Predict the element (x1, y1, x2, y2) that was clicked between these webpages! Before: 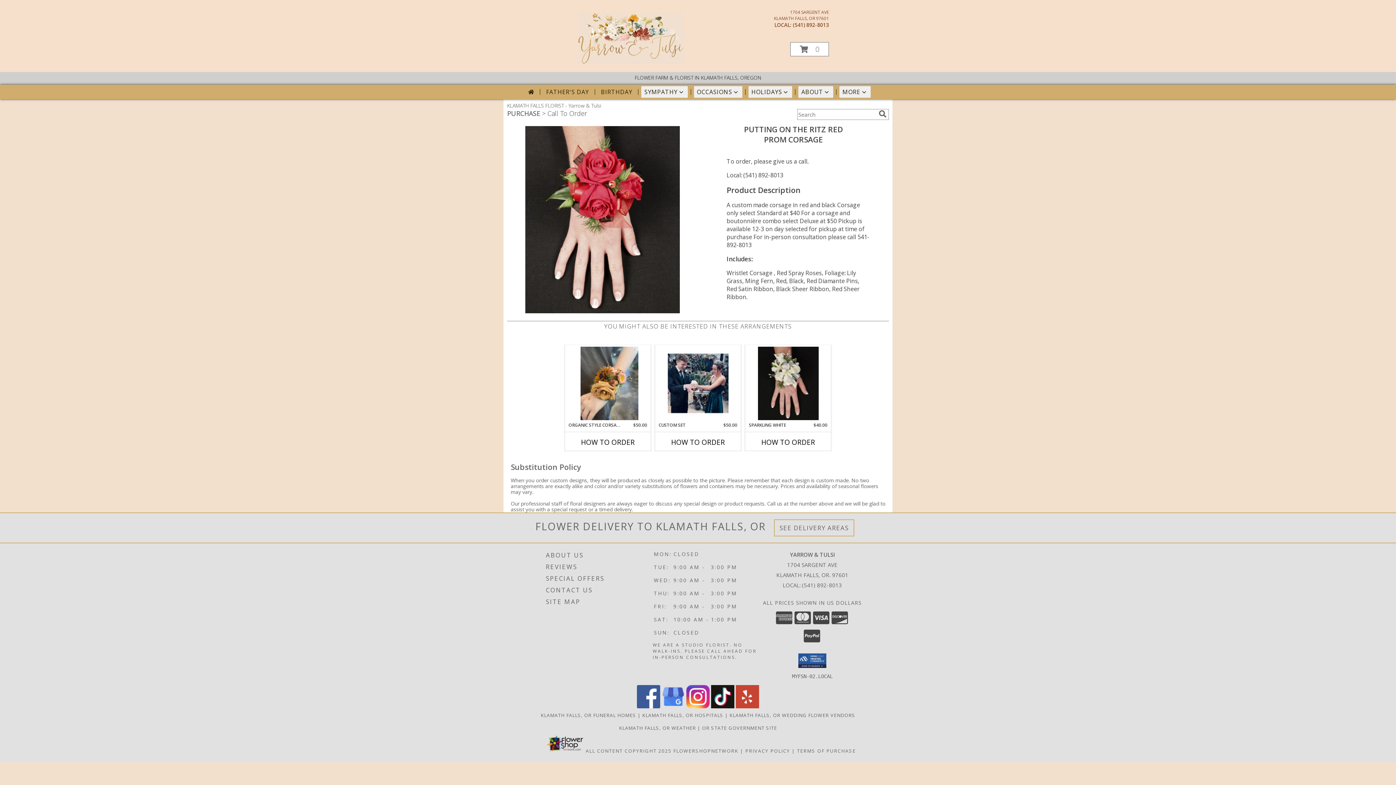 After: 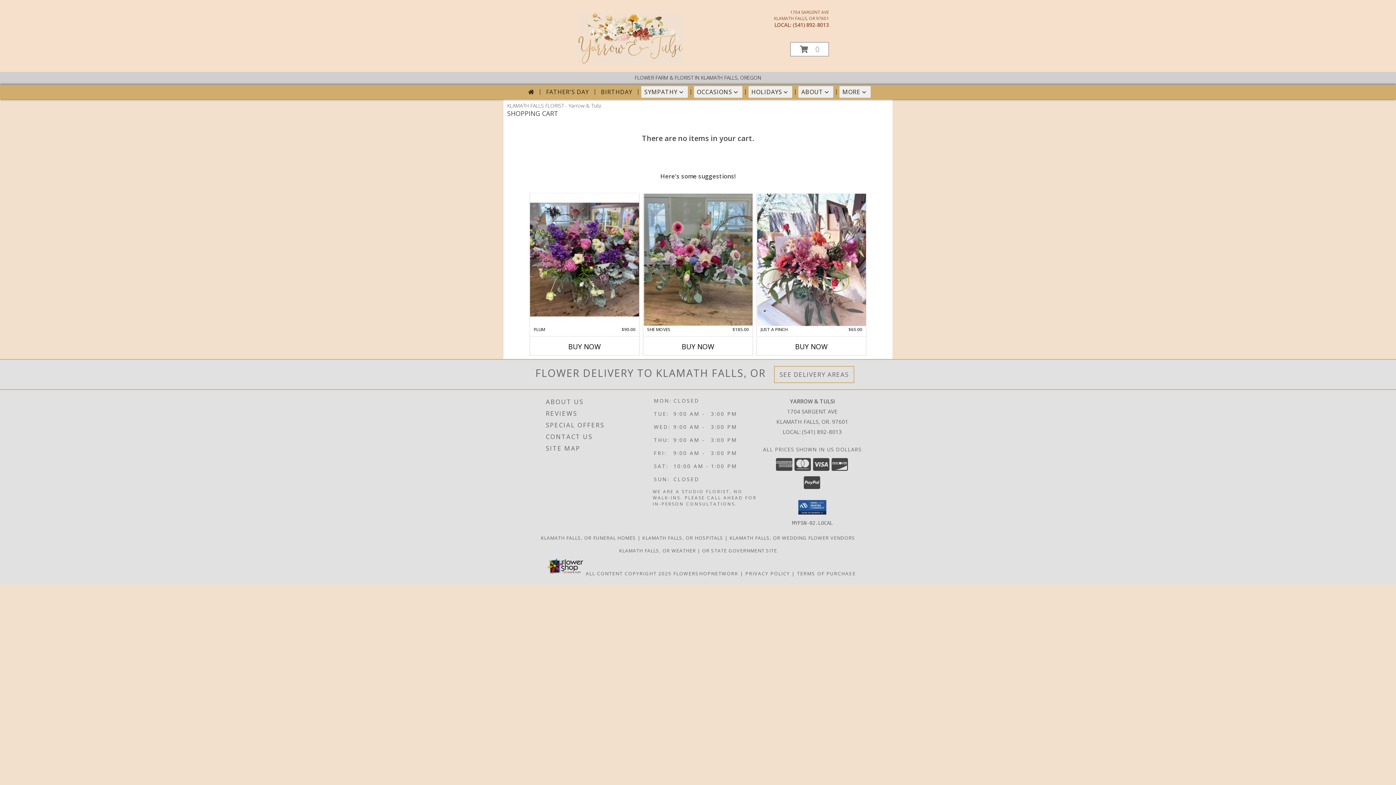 Action: label: View Items in Cart bbox: (790, 42, 829, 56)